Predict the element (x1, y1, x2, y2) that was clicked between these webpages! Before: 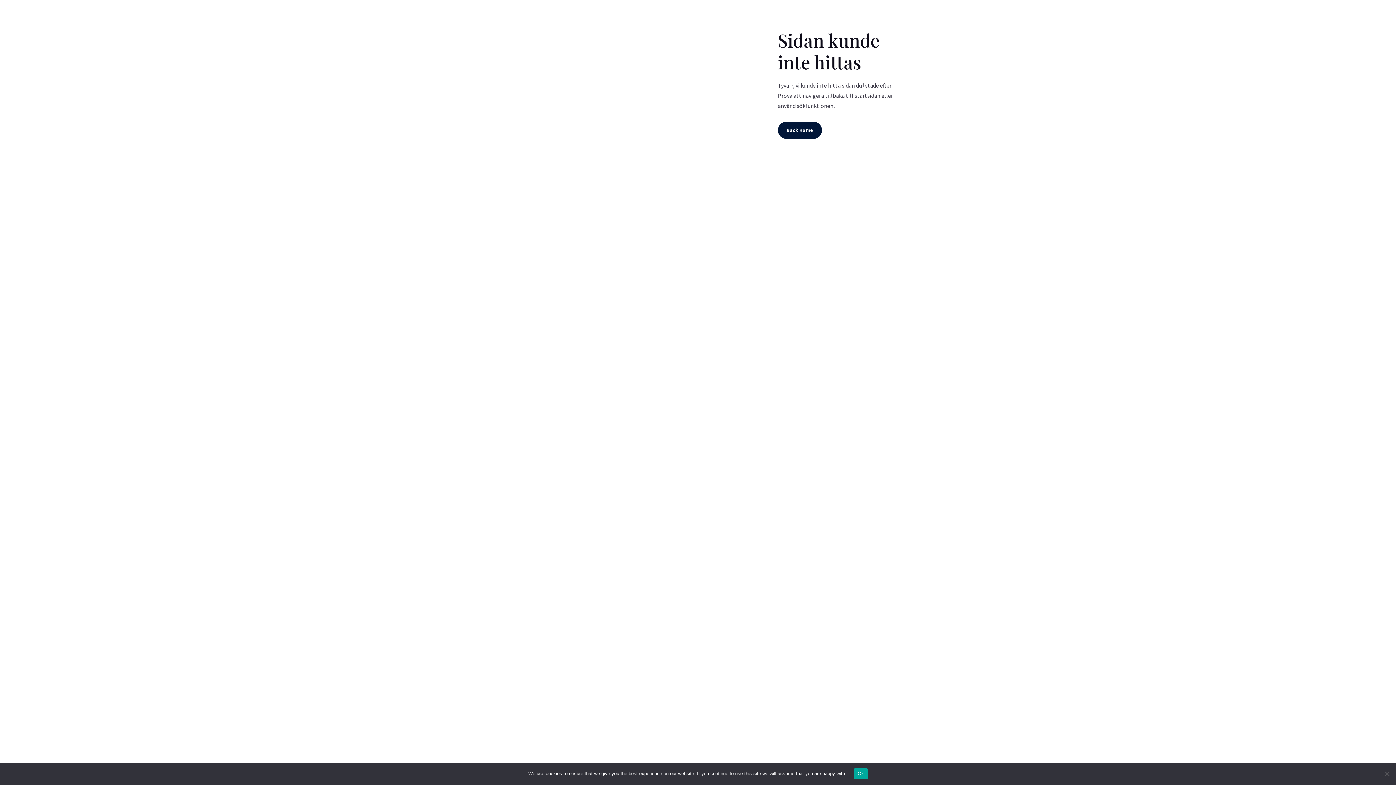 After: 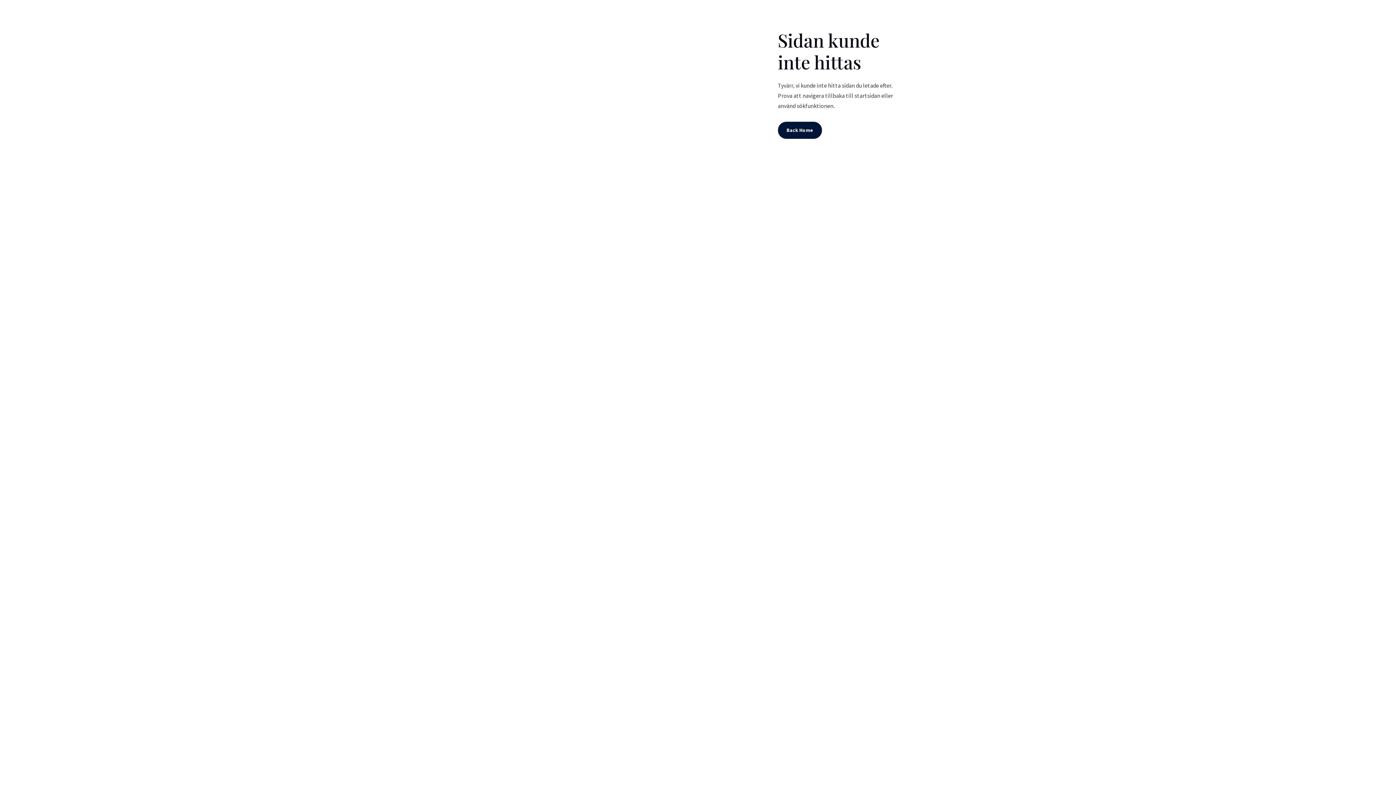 Action: label: Ok bbox: (854, 768, 867, 779)